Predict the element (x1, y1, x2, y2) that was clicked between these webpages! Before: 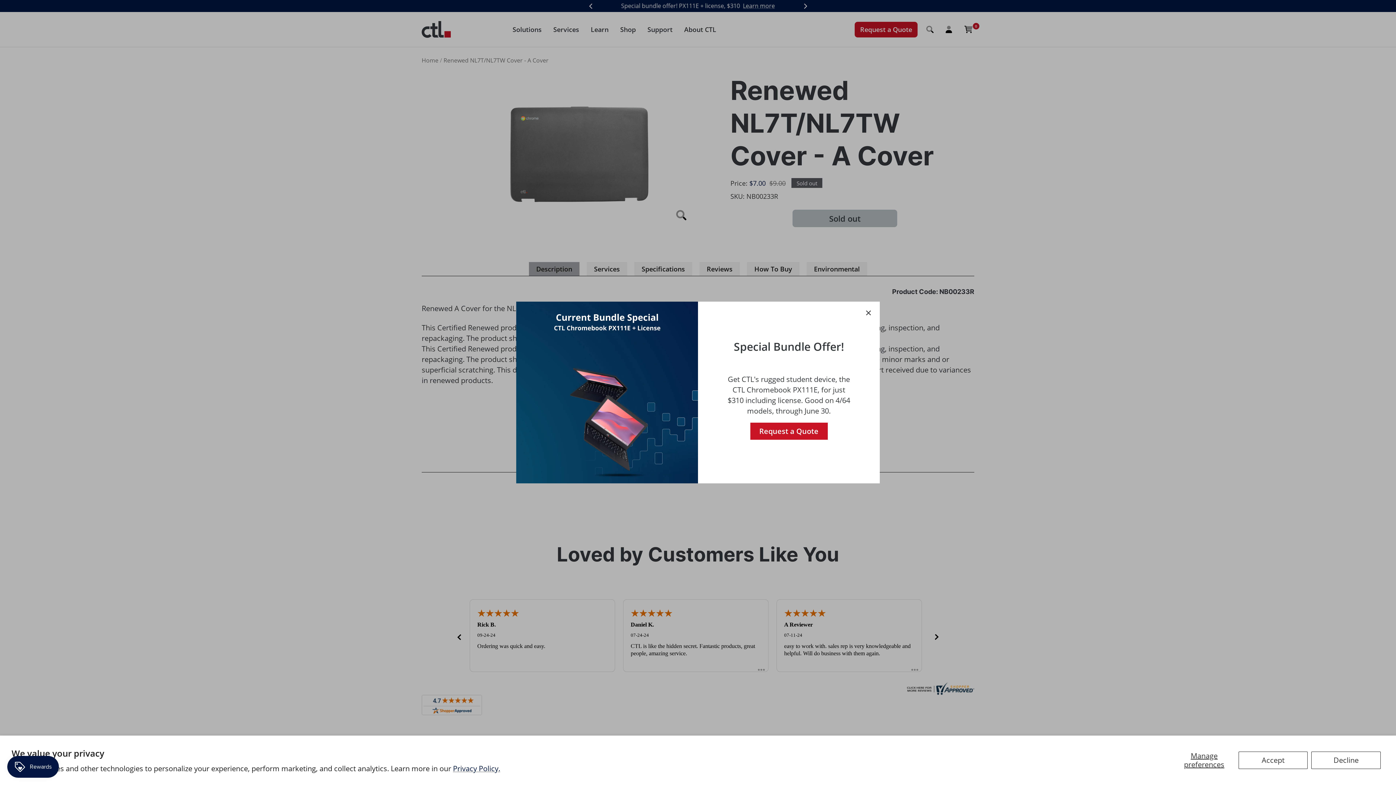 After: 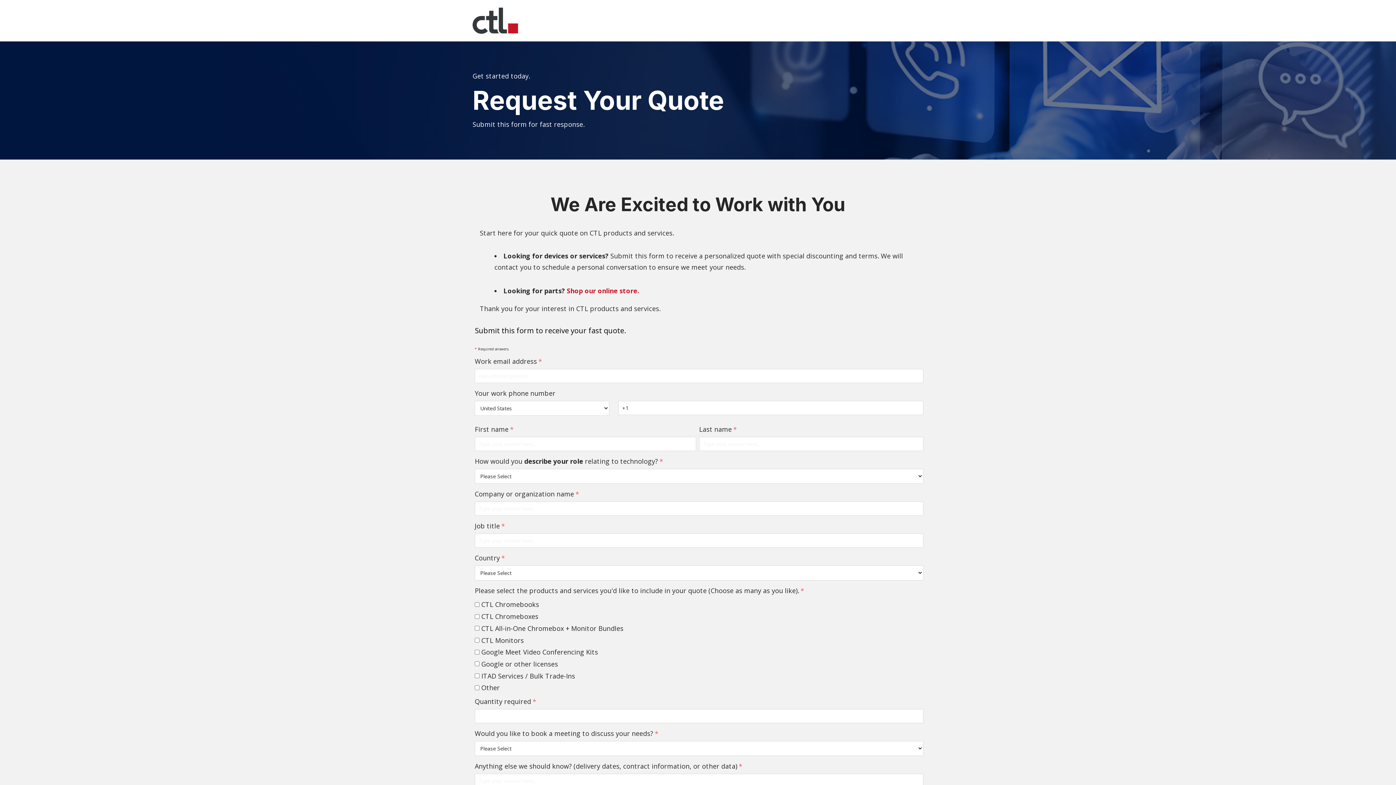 Action: bbox: (750, 422, 827, 439) label: Request a Quote